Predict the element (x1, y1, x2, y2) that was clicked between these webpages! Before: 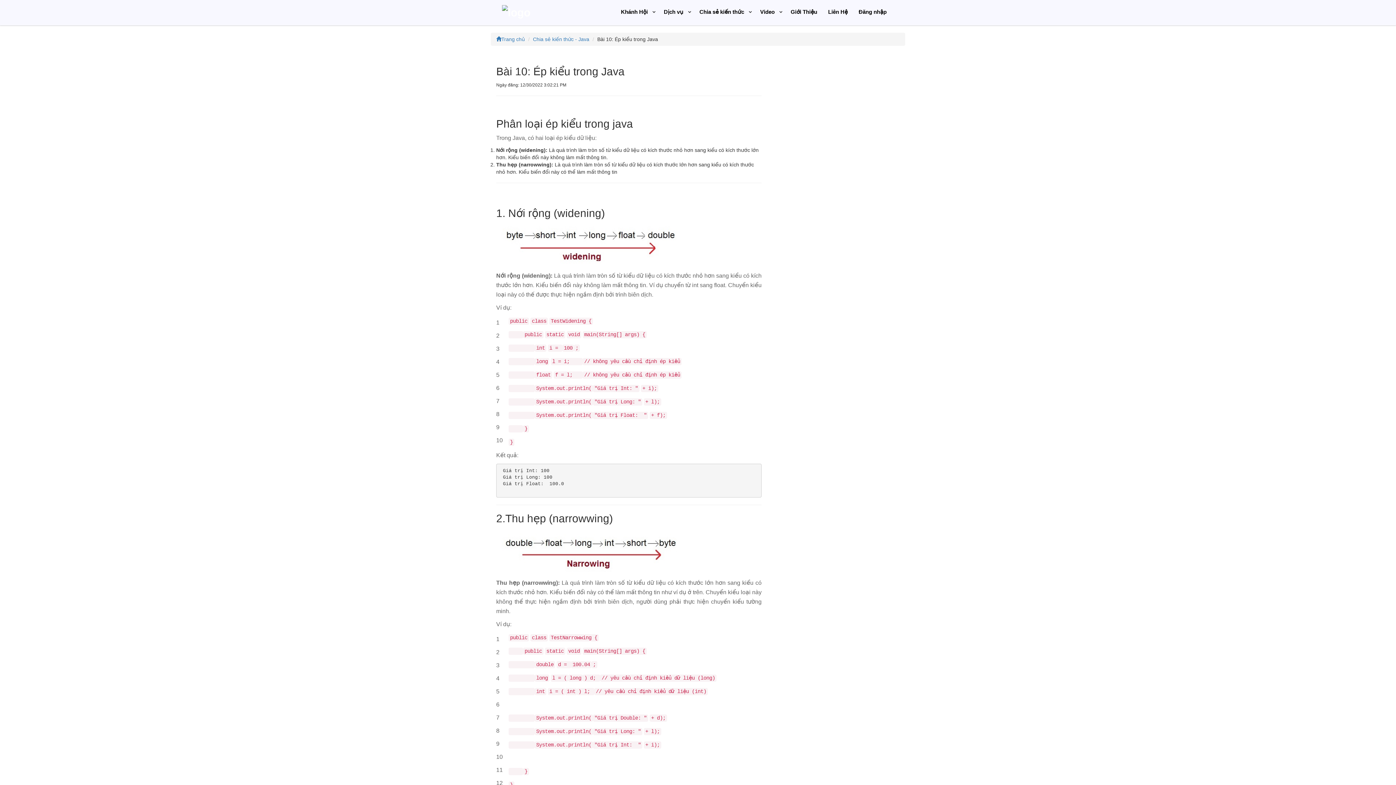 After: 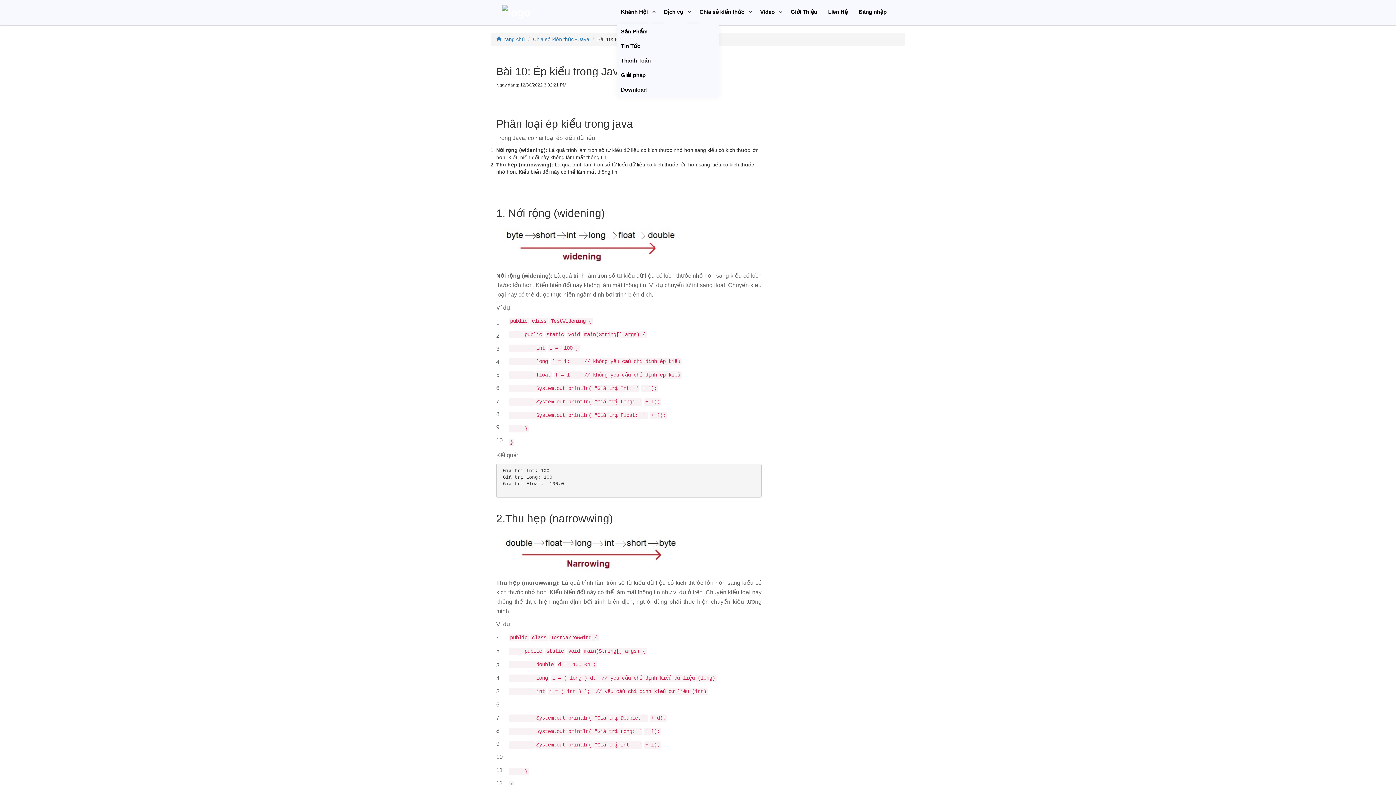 Action: bbox: (621, 0, 651, 24) label: Khánh Hội